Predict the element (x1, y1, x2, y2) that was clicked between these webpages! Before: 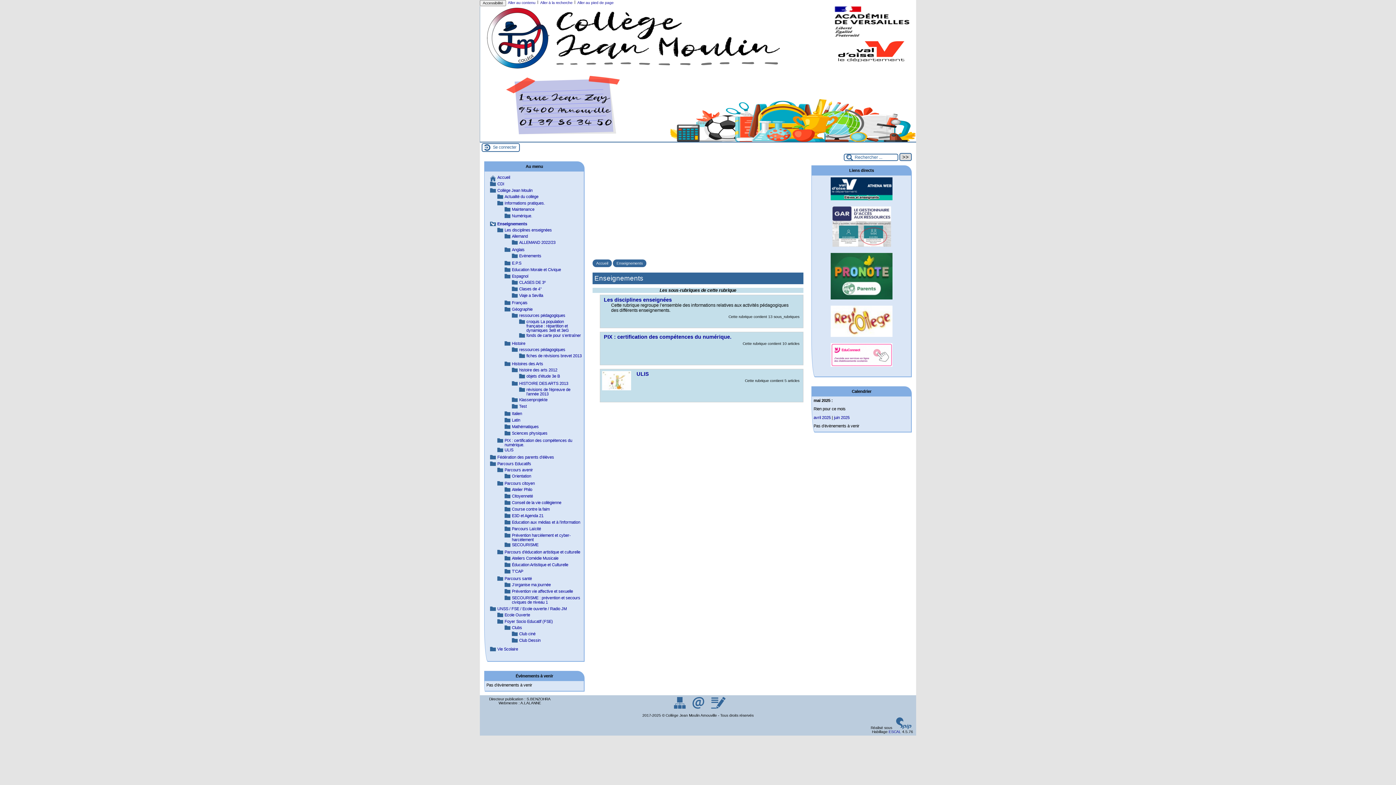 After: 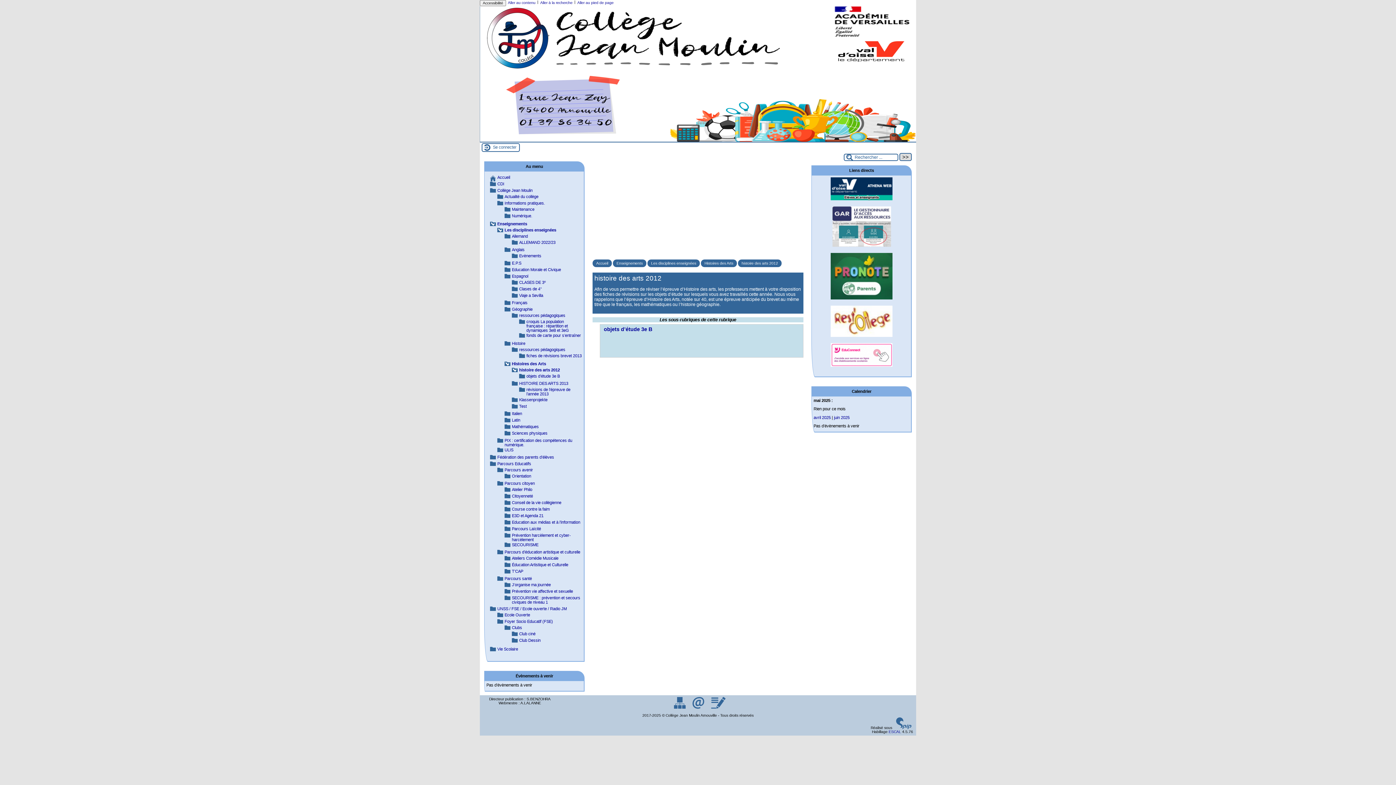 Action: label: histoire des arts 2012 bbox: (519, 368, 557, 372)